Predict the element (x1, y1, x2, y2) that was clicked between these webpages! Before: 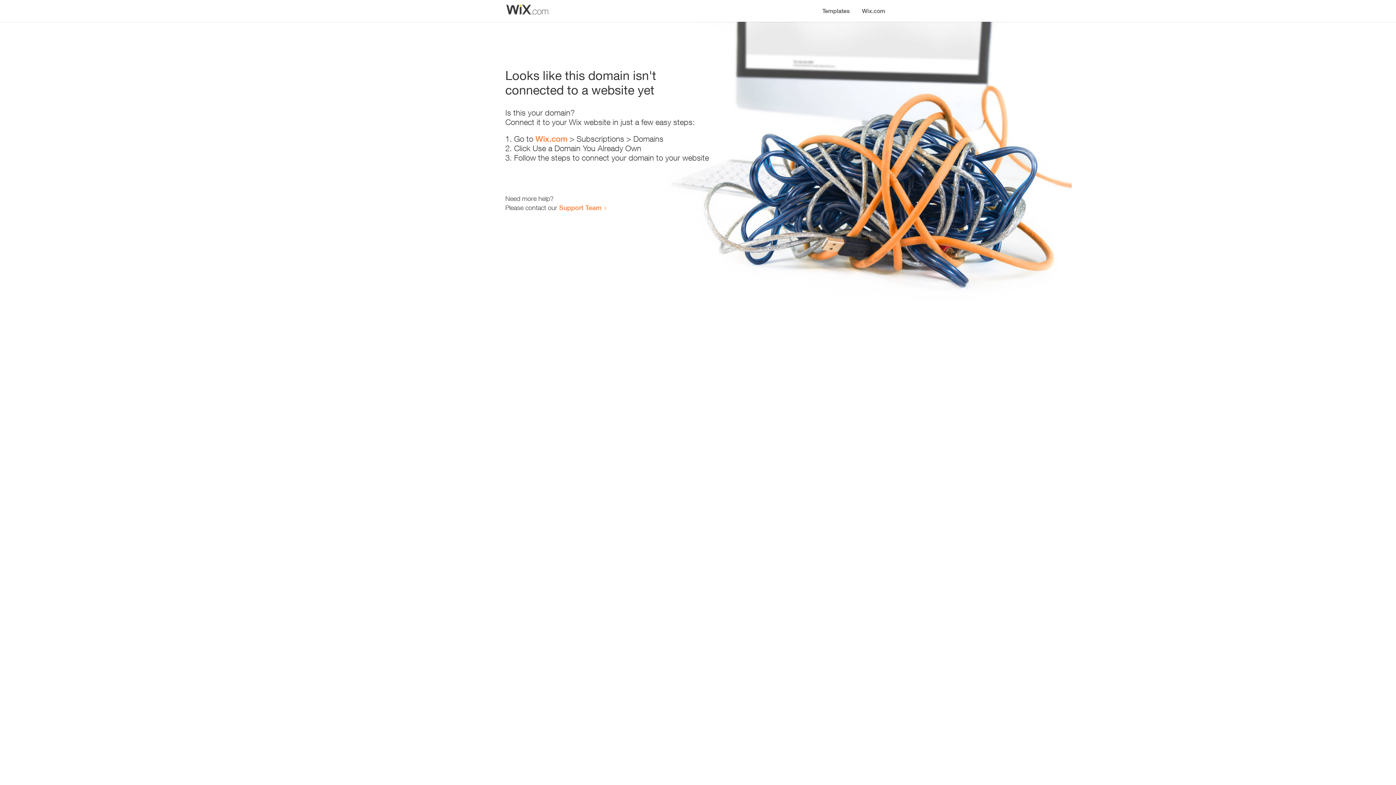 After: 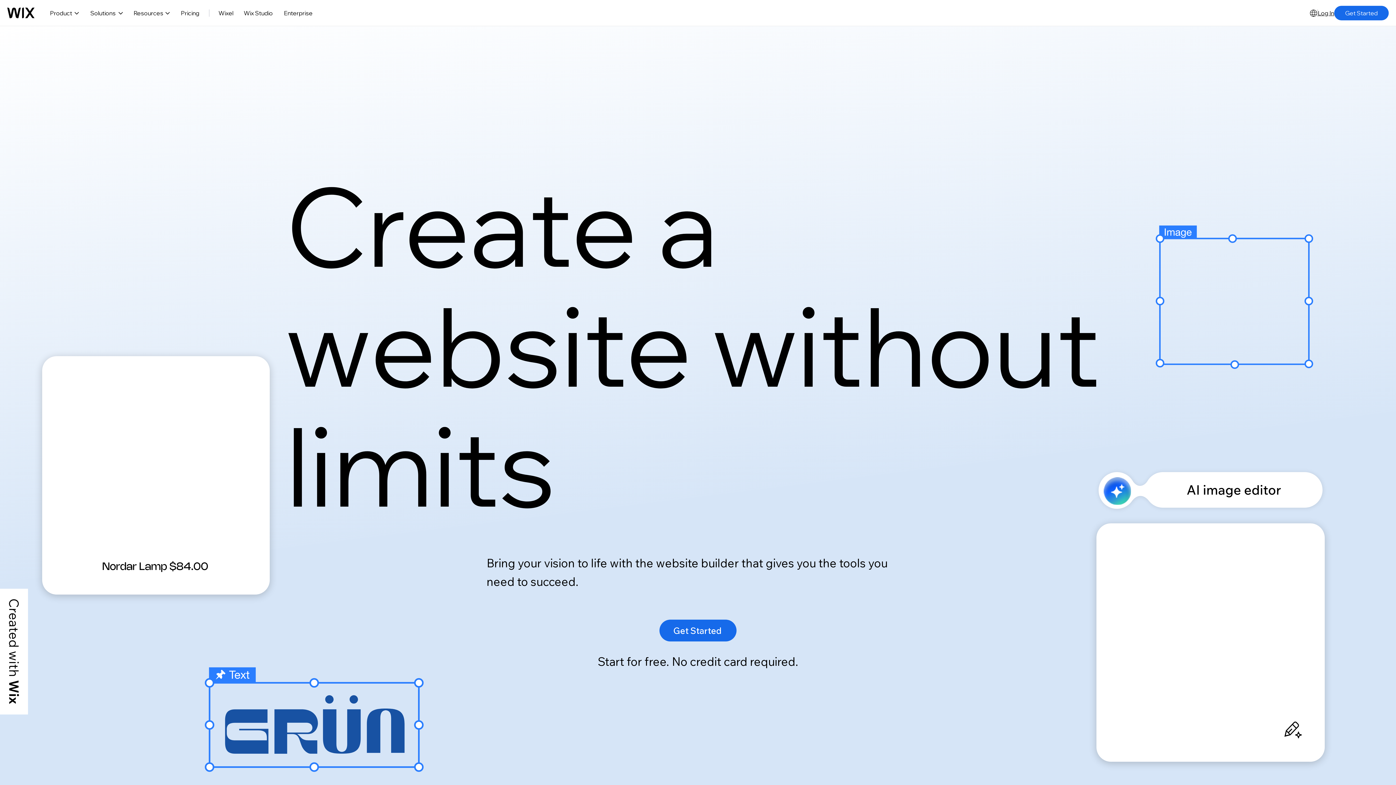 Action: label: Wix.com bbox: (535, 134, 567, 143)